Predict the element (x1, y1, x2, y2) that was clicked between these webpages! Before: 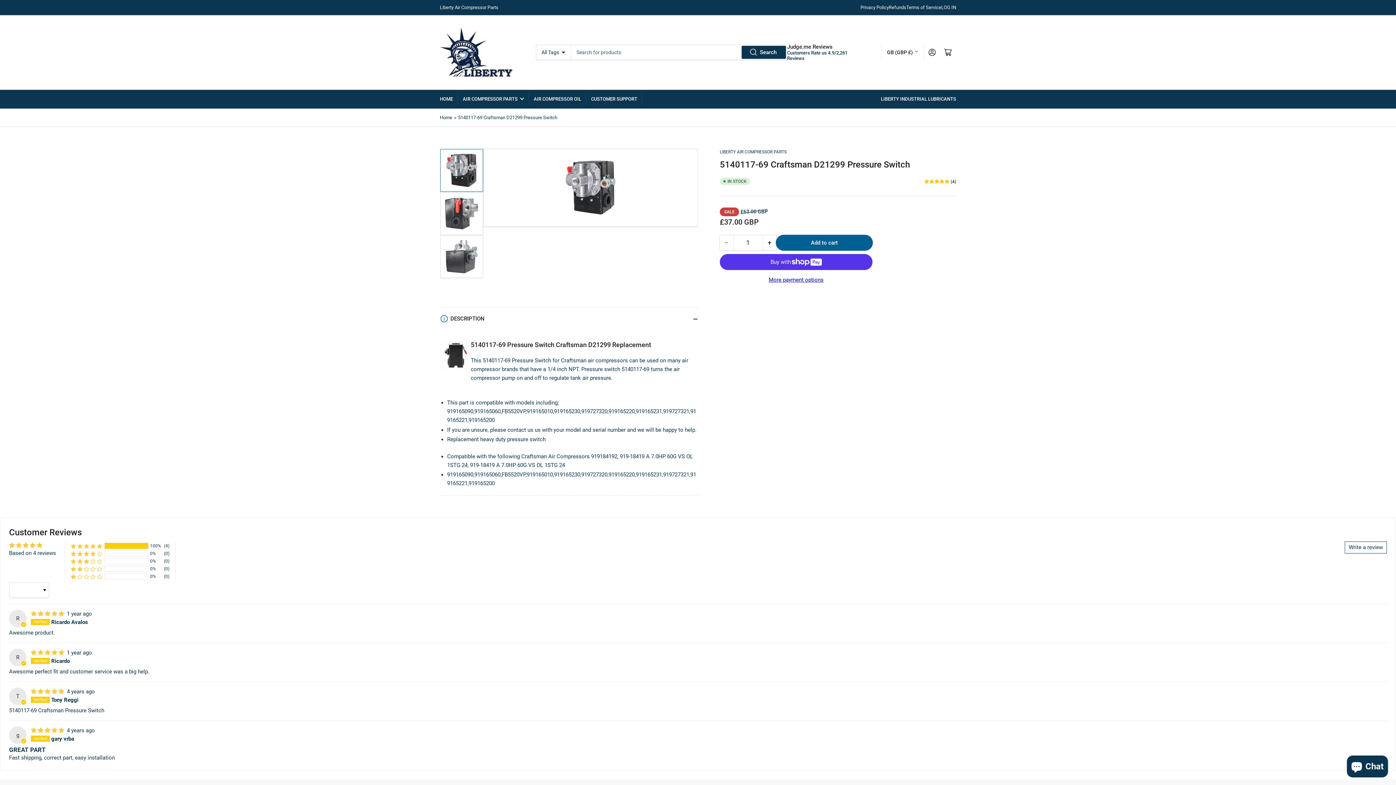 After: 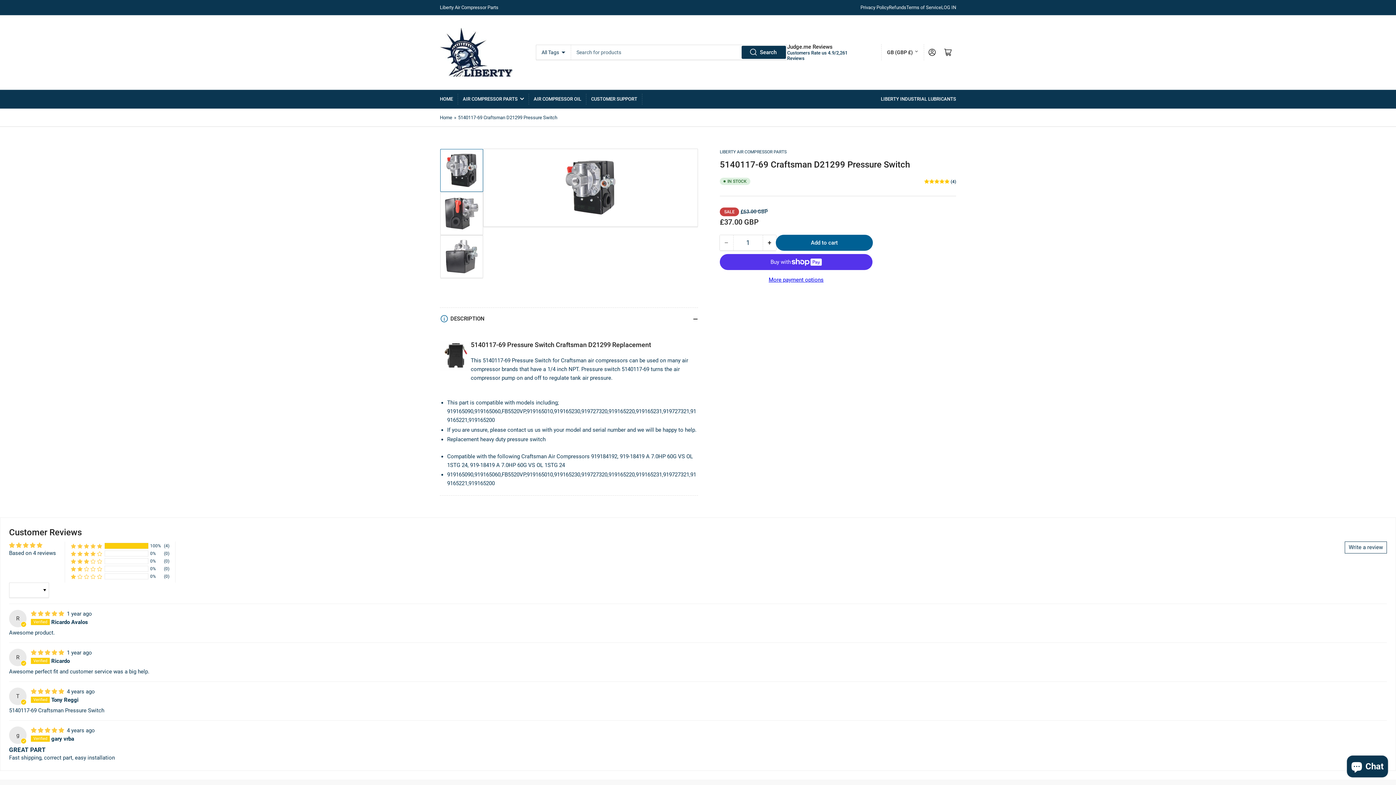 Action: label: (4) bbox: (924, 178, 956, 183)